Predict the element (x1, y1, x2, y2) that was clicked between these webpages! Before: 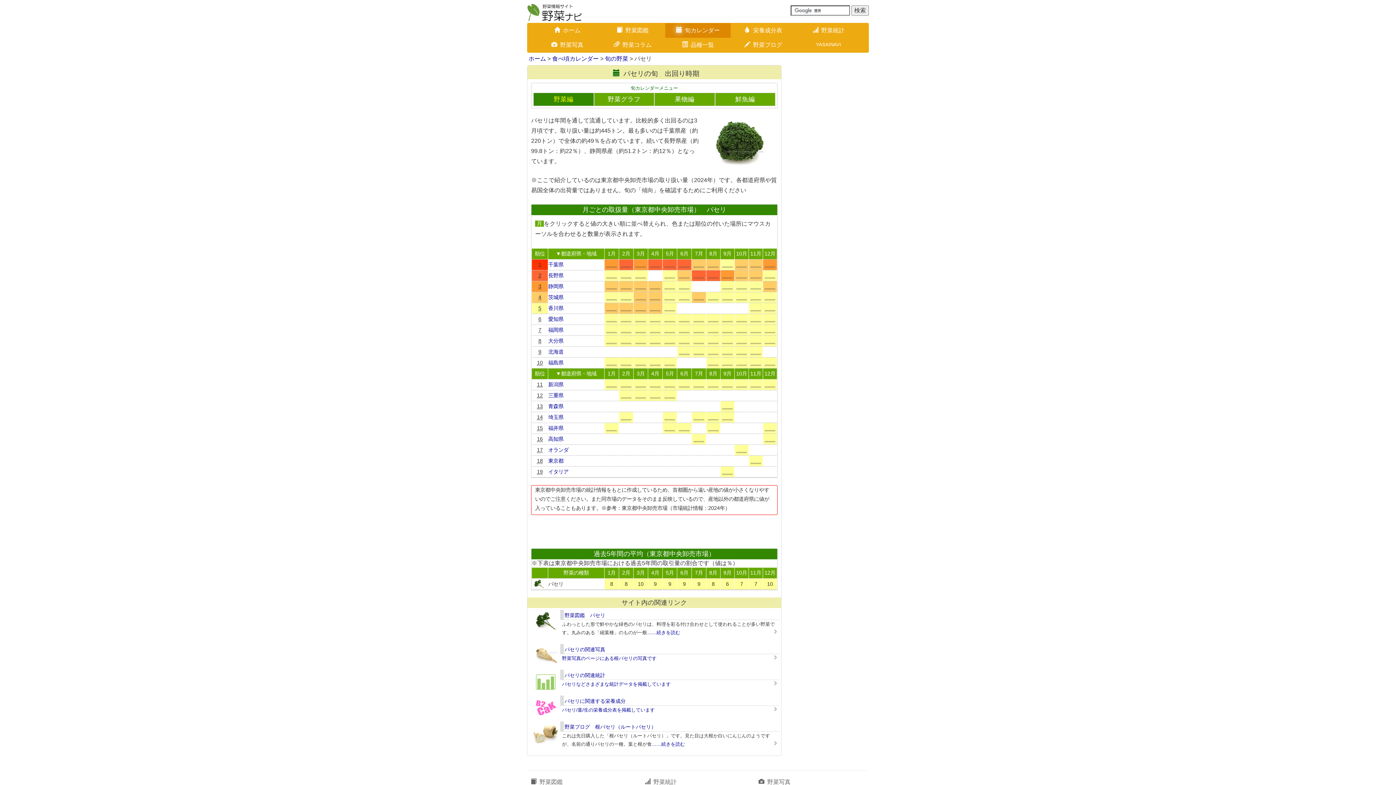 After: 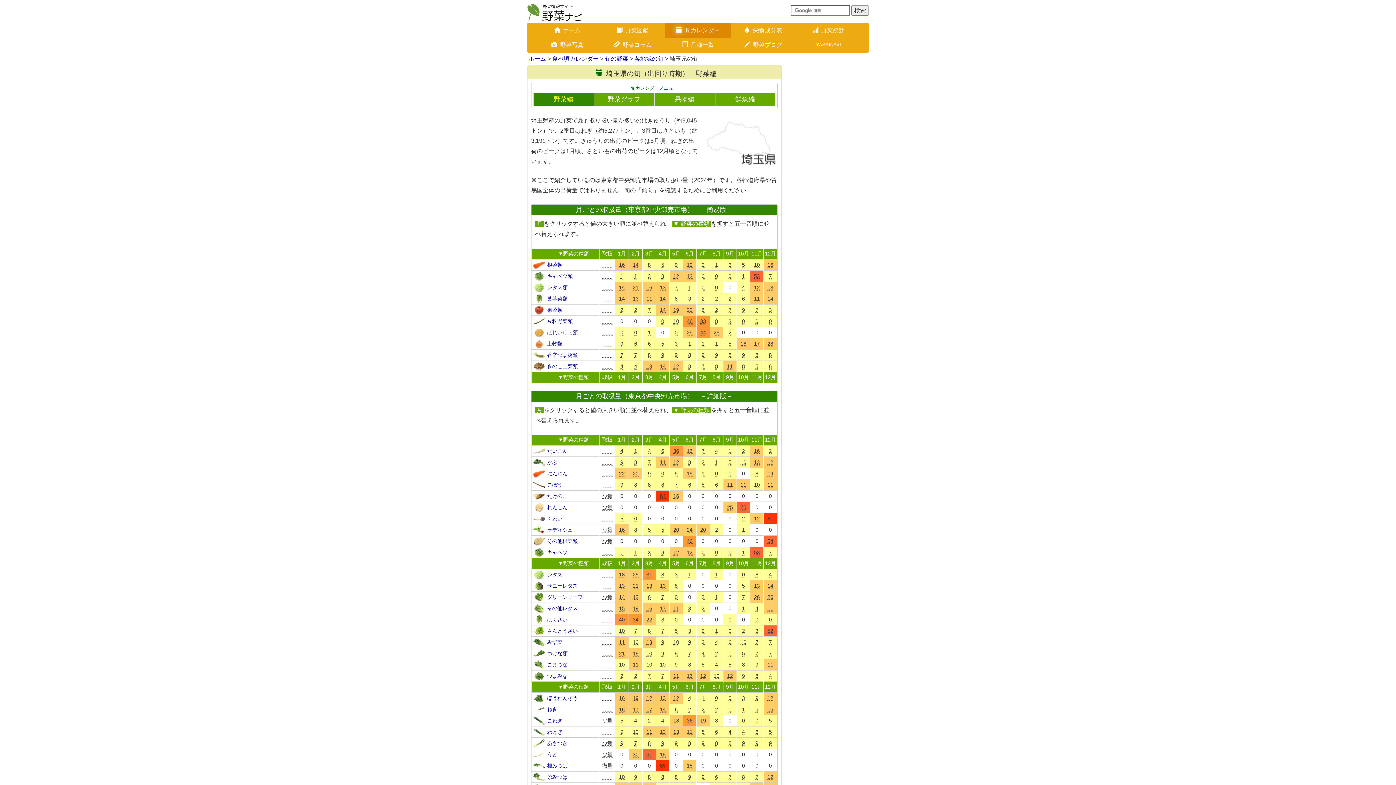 Action: bbox: (548, 412, 604, 422) label: 埼玉県